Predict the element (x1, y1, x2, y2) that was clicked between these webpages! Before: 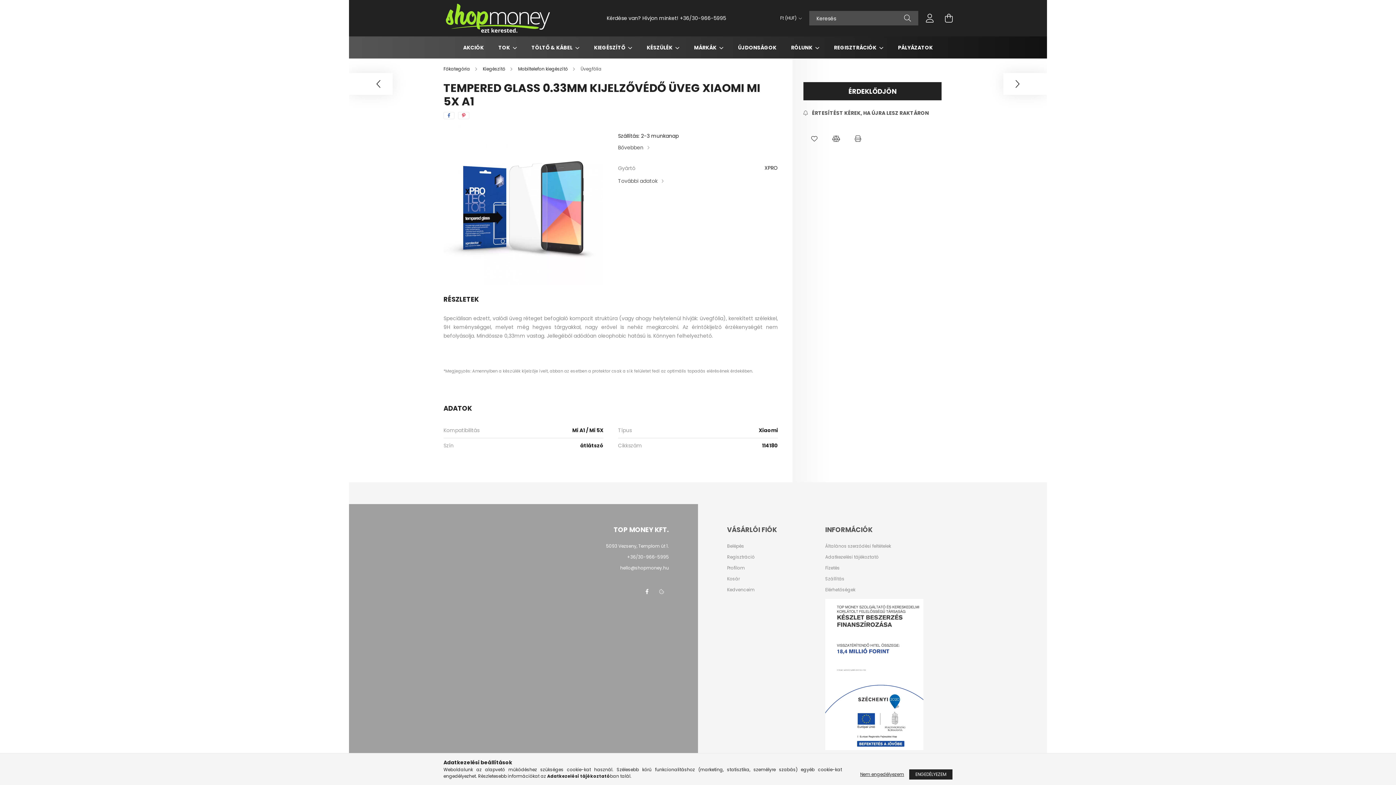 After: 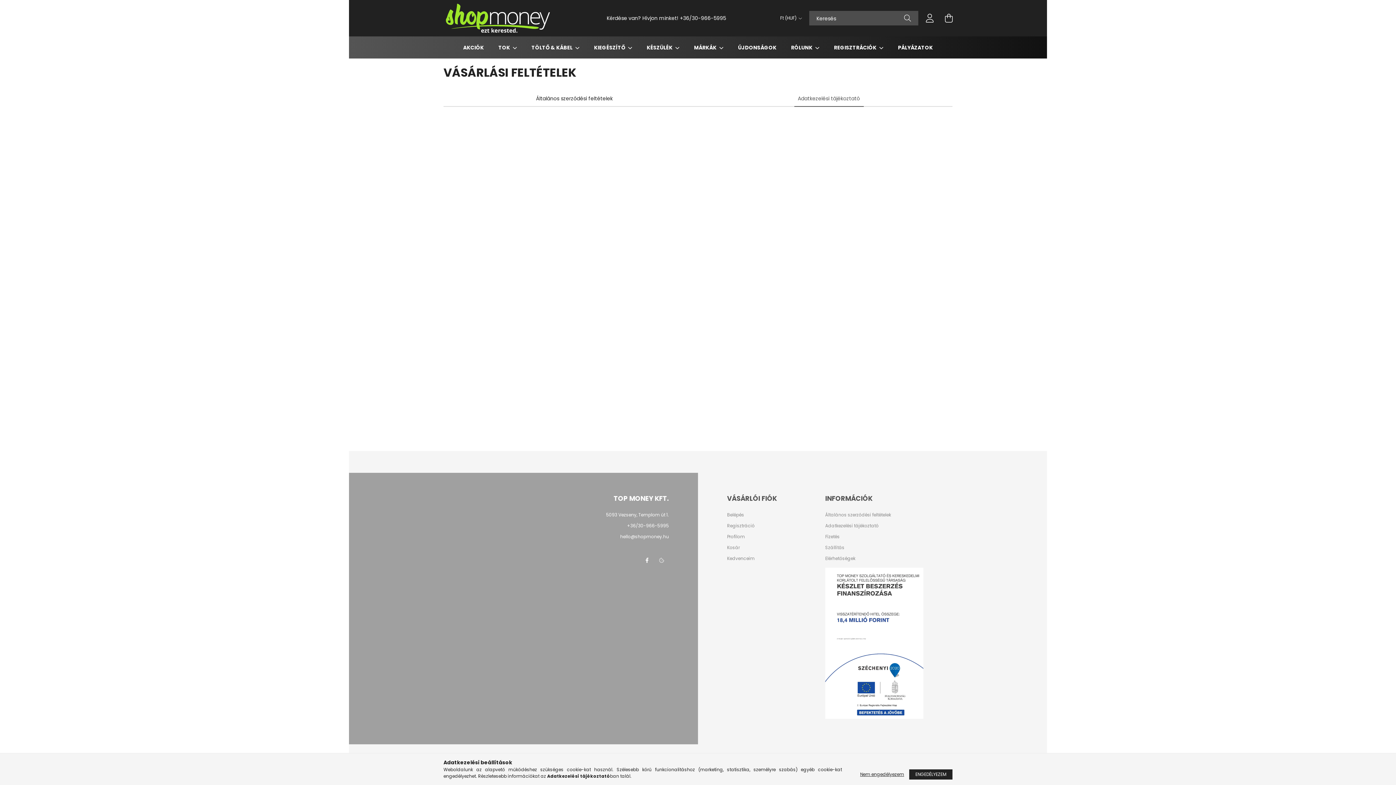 Action: bbox: (825, 554, 878, 560) label: Adatkezelési tájékoztató